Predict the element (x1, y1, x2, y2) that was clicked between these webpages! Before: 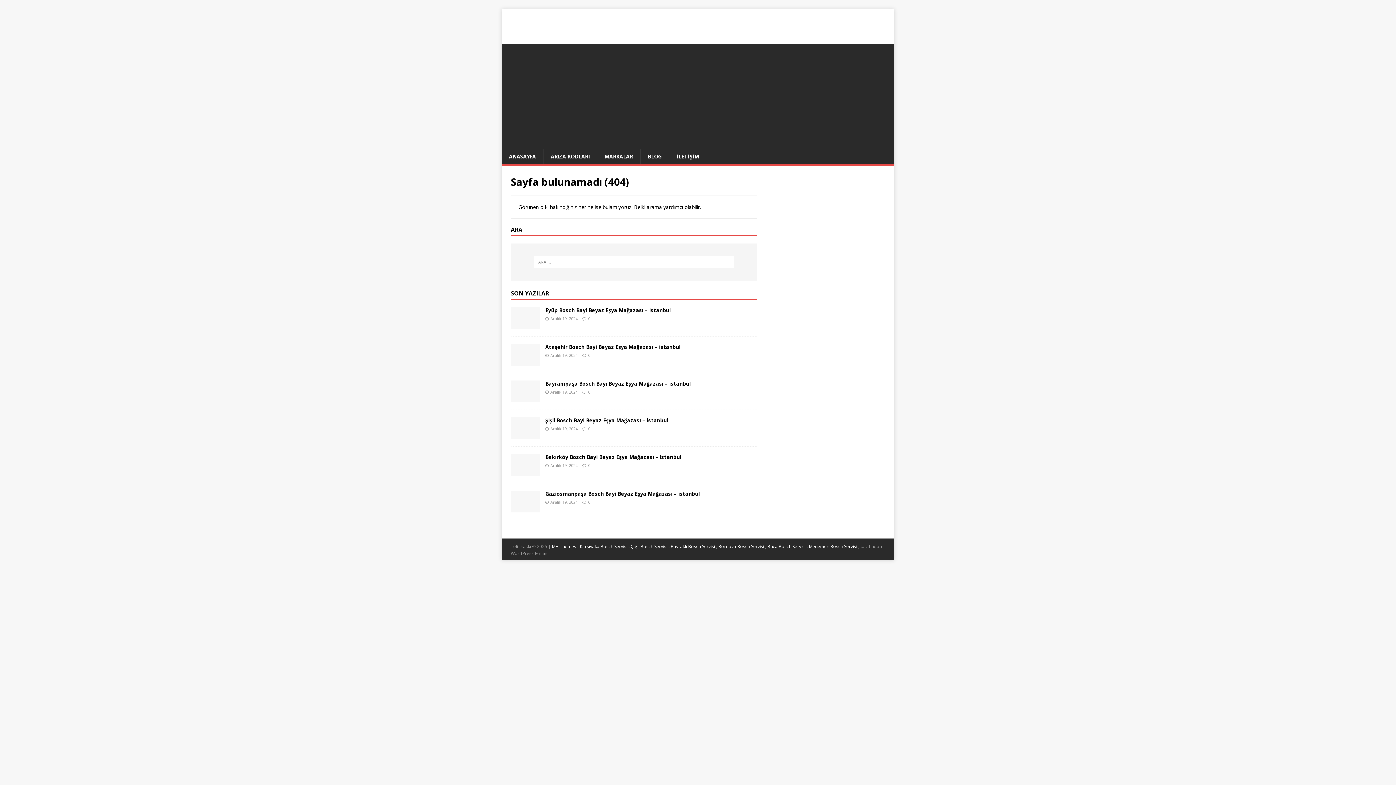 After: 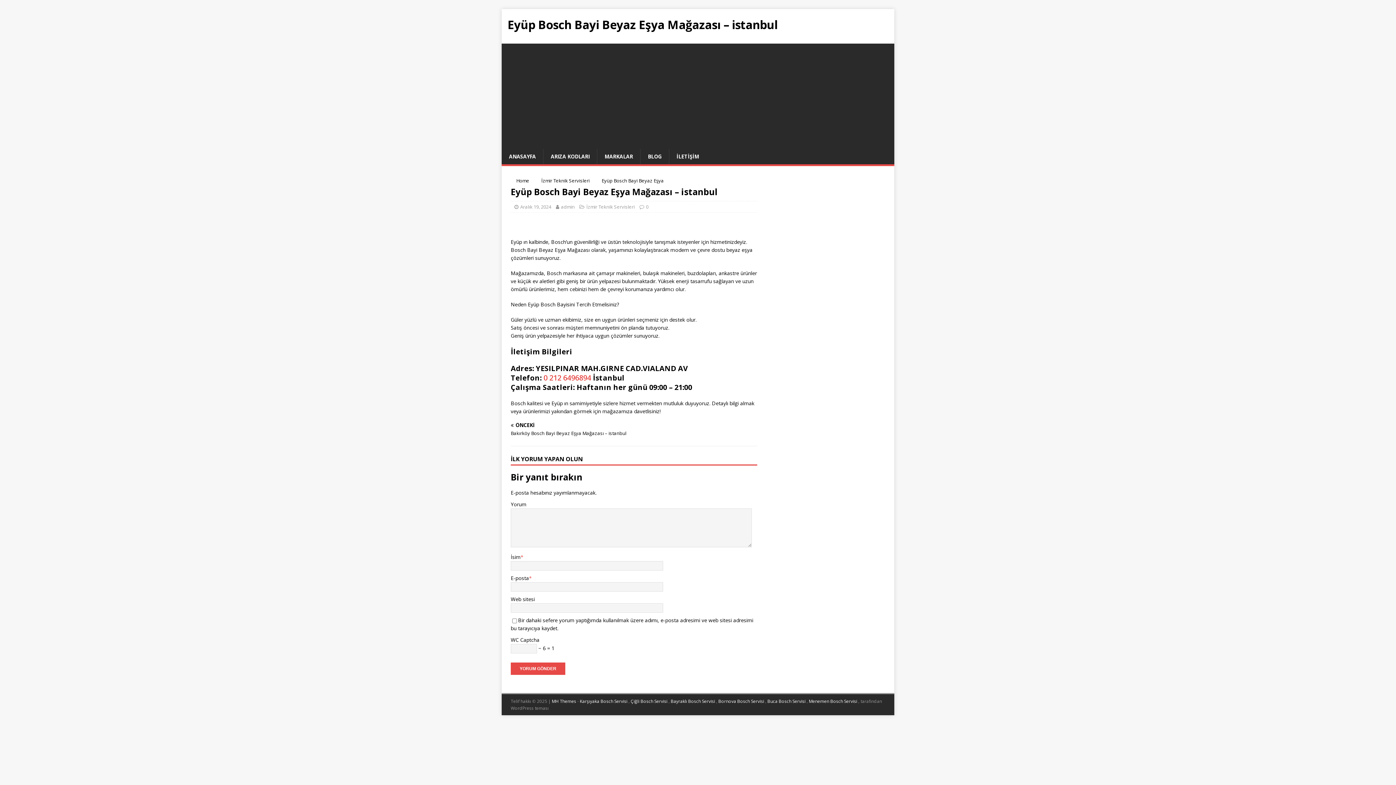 Action: bbox: (510, 321, 540, 328)